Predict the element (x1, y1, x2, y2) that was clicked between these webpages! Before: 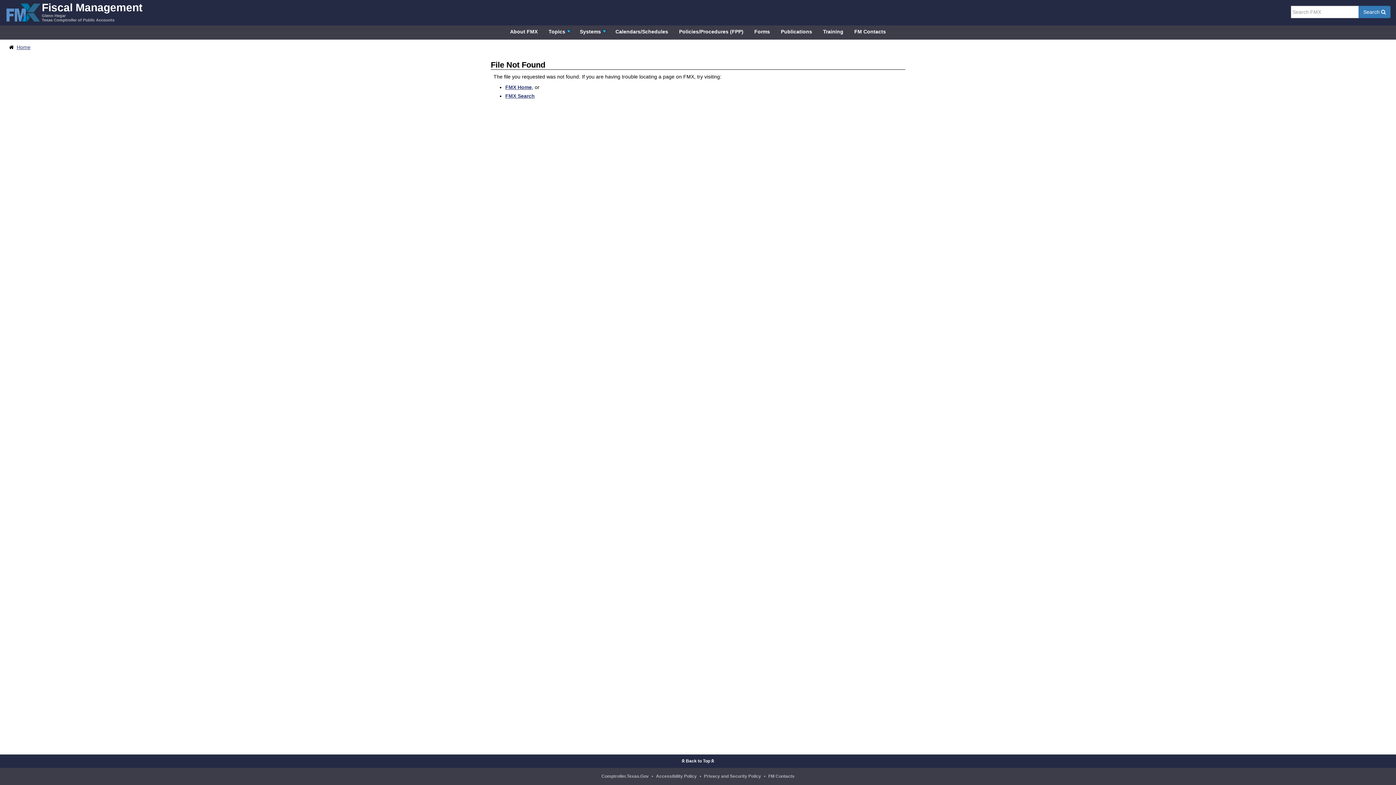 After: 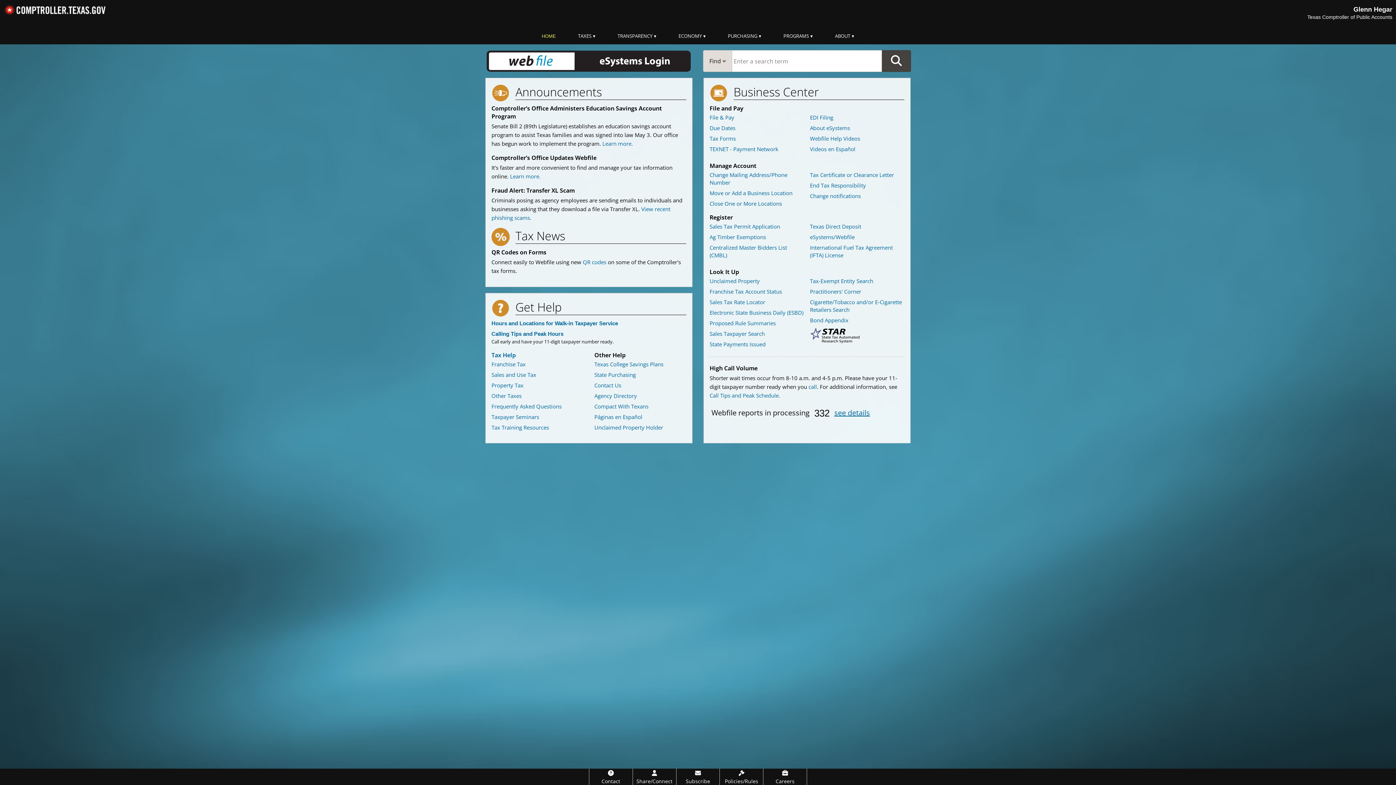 Action: label: Comptroller.Texas.Gov bbox: (599, 774, 650, 779)